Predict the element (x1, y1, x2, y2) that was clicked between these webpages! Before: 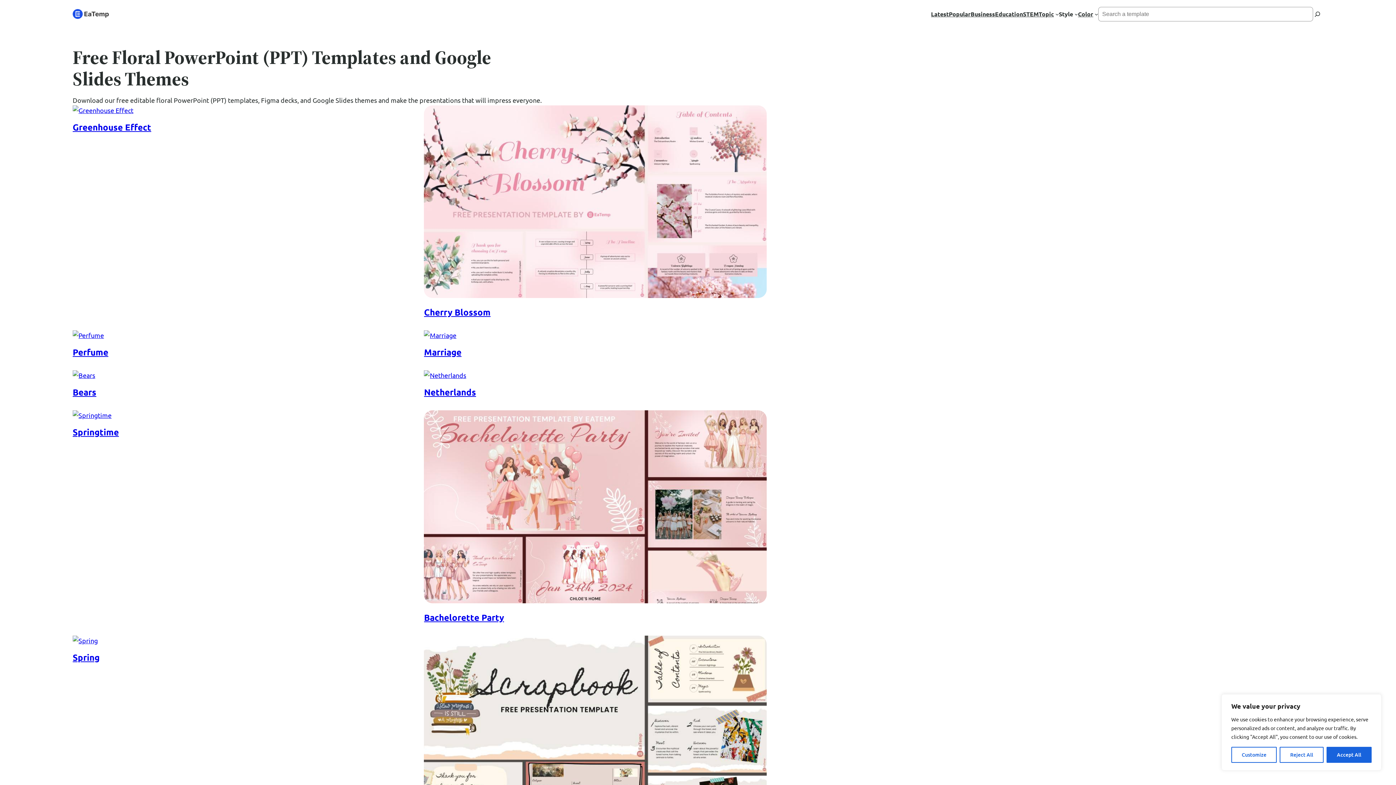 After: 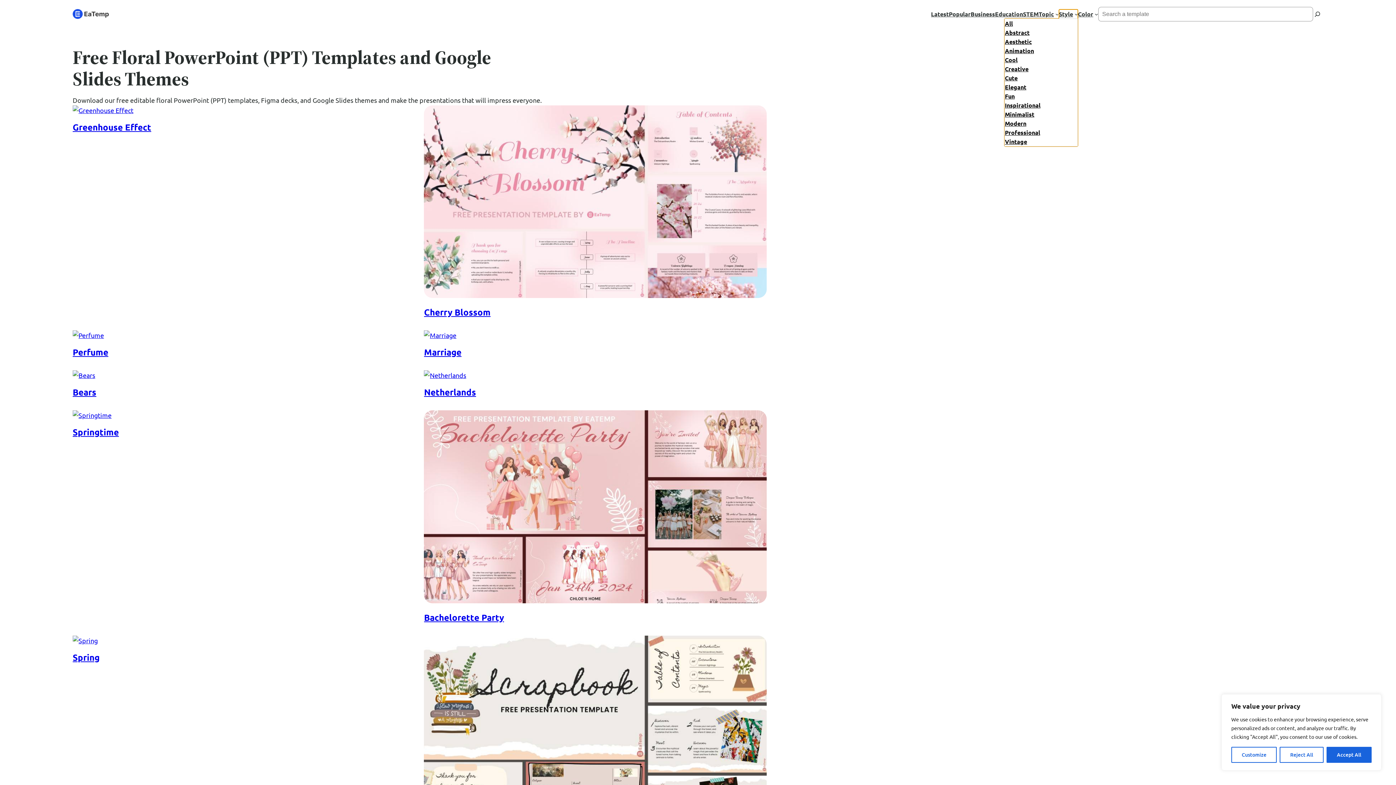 Action: bbox: (1059, 9, 1073, 18) label: Style